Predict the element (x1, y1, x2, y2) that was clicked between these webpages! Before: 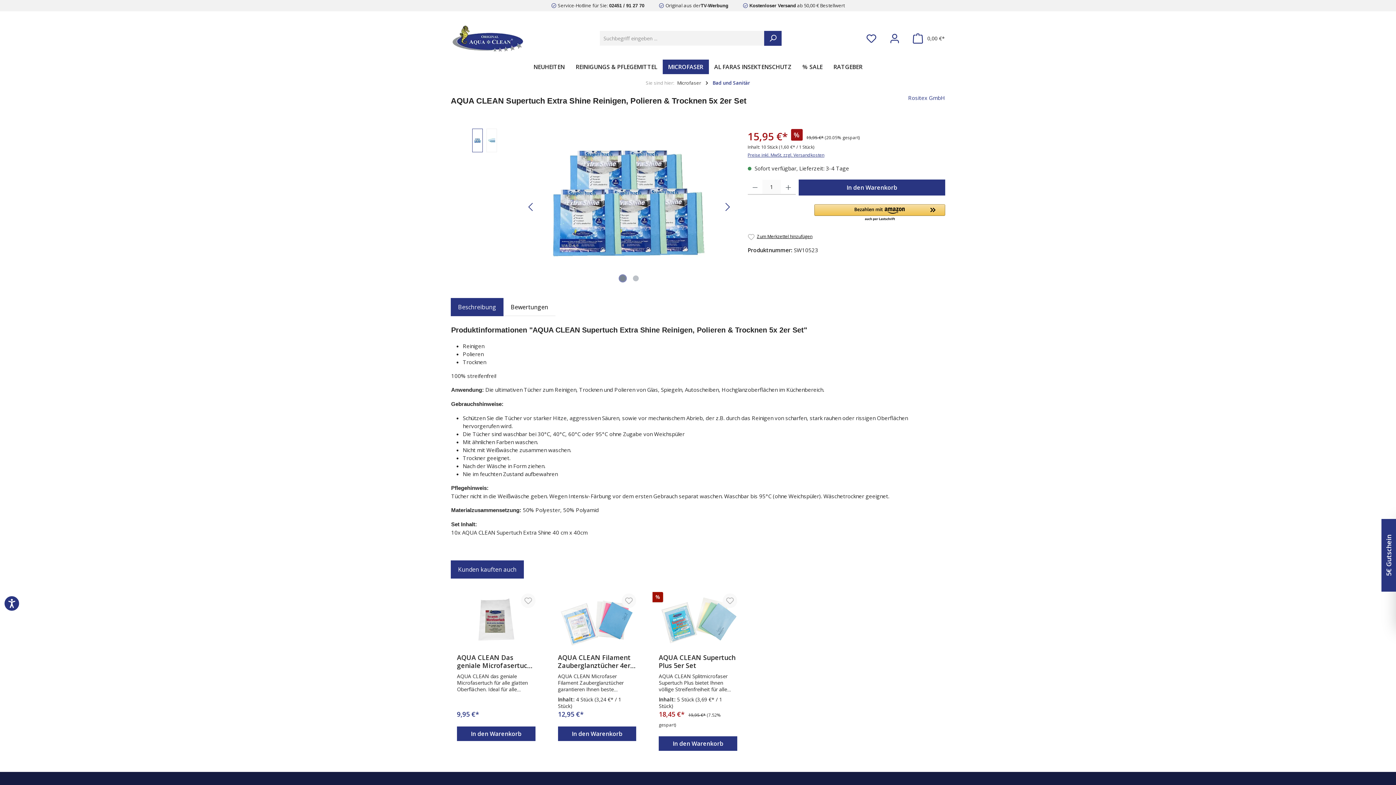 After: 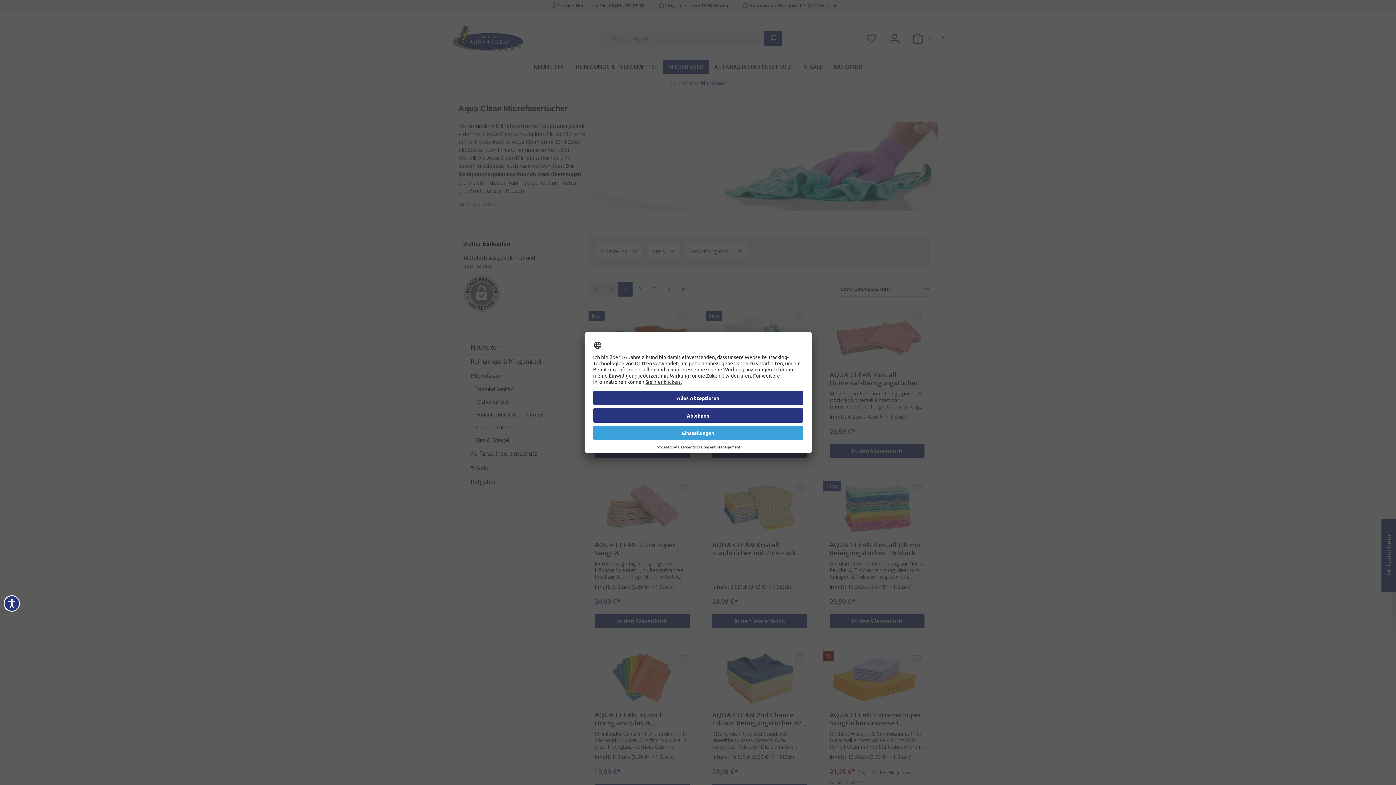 Action: label: MICROFASER bbox: (662, 59, 708, 74)